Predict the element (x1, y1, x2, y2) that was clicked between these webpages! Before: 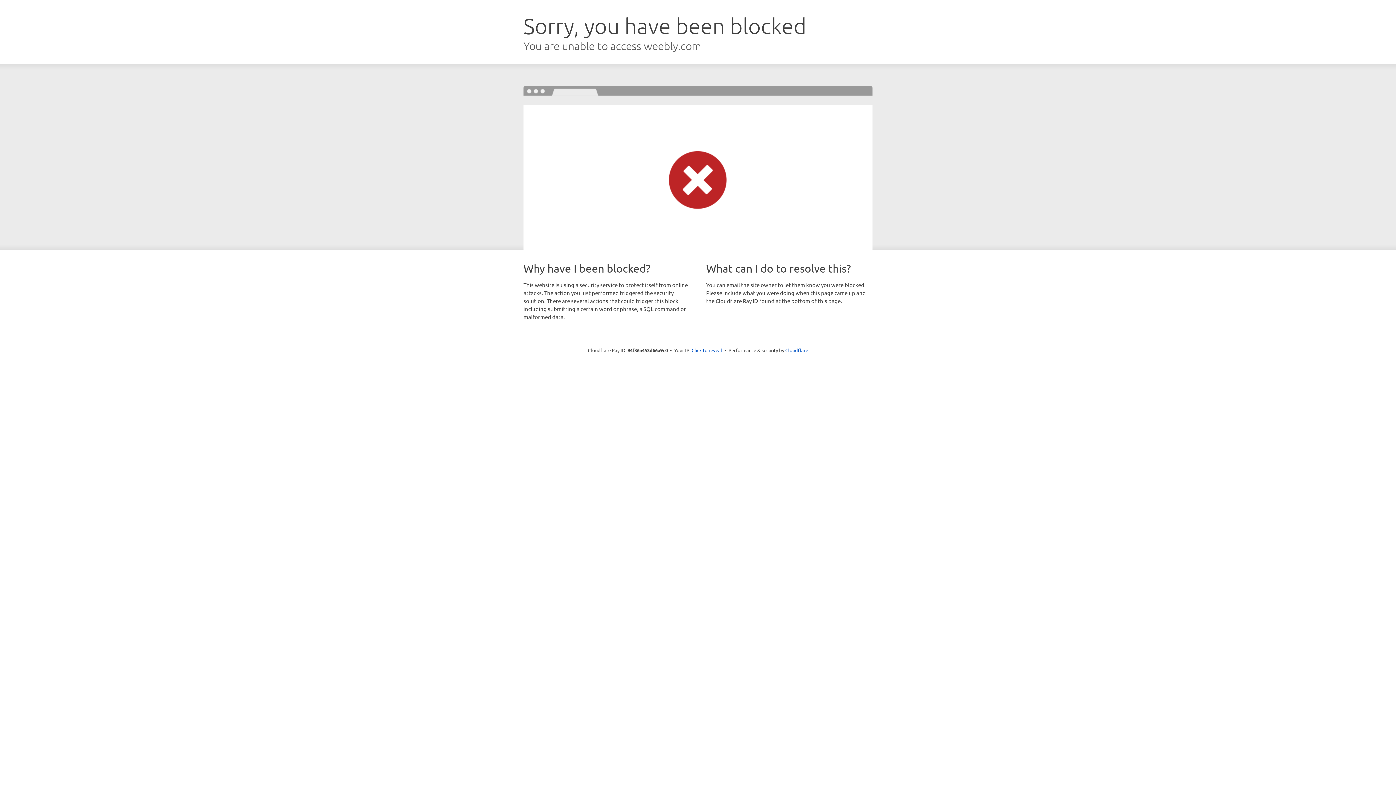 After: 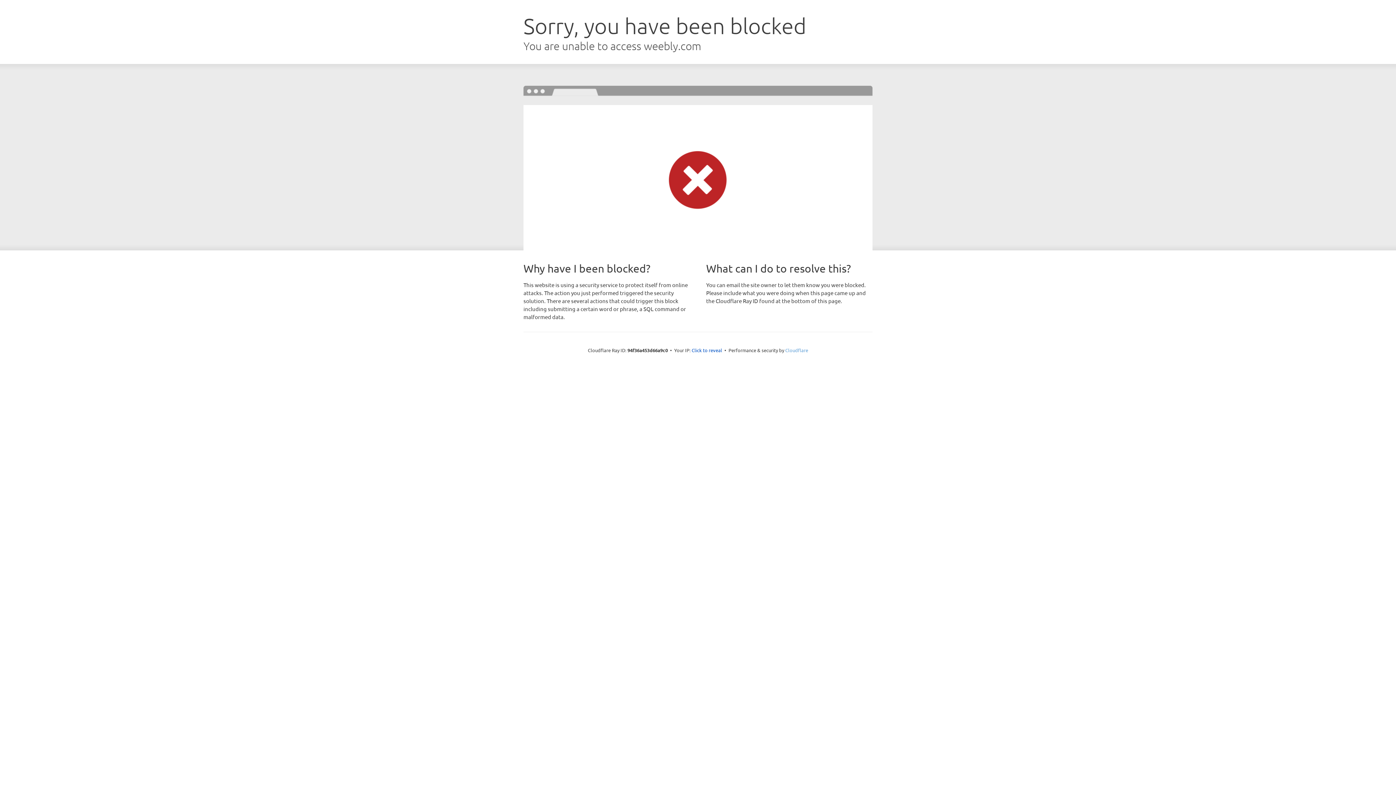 Action: label: Cloudflare bbox: (785, 347, 808, 353)